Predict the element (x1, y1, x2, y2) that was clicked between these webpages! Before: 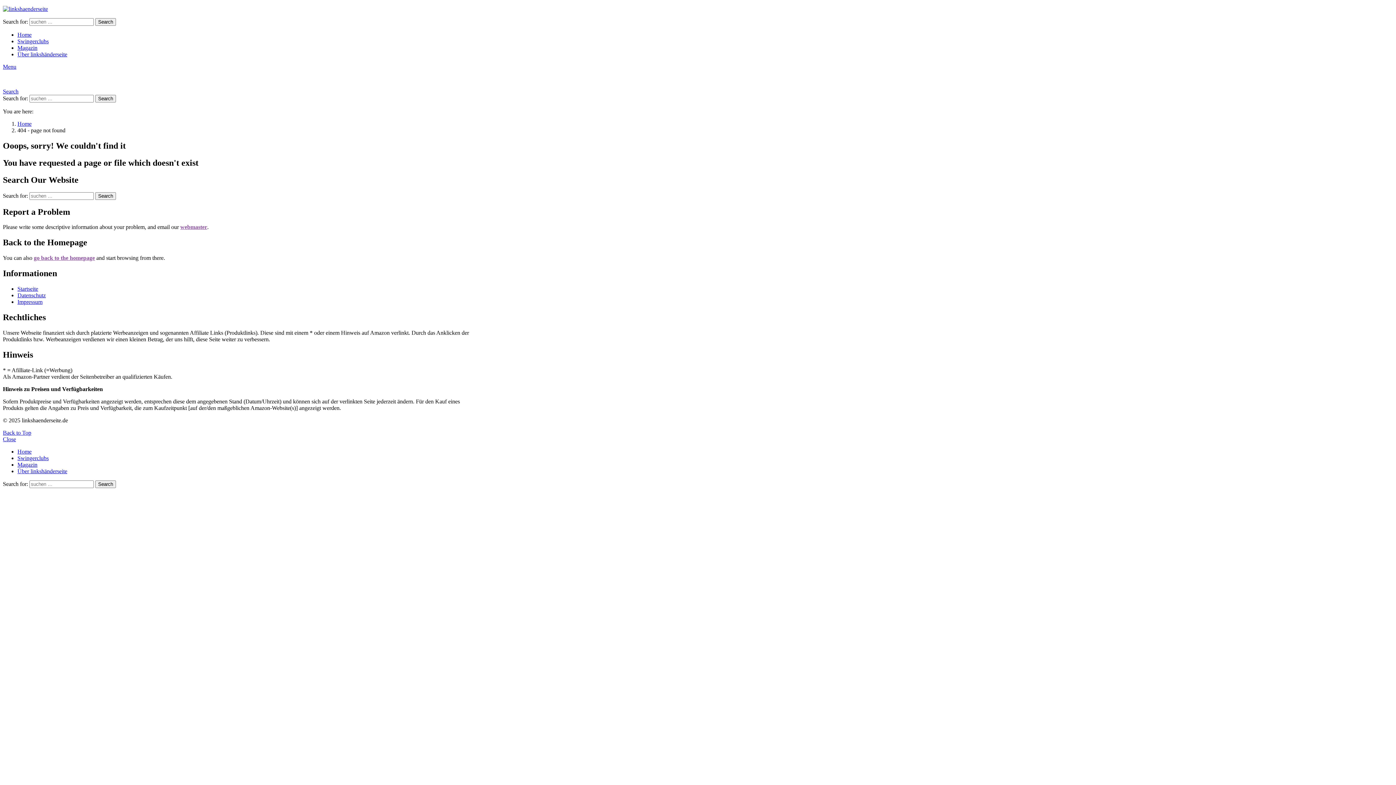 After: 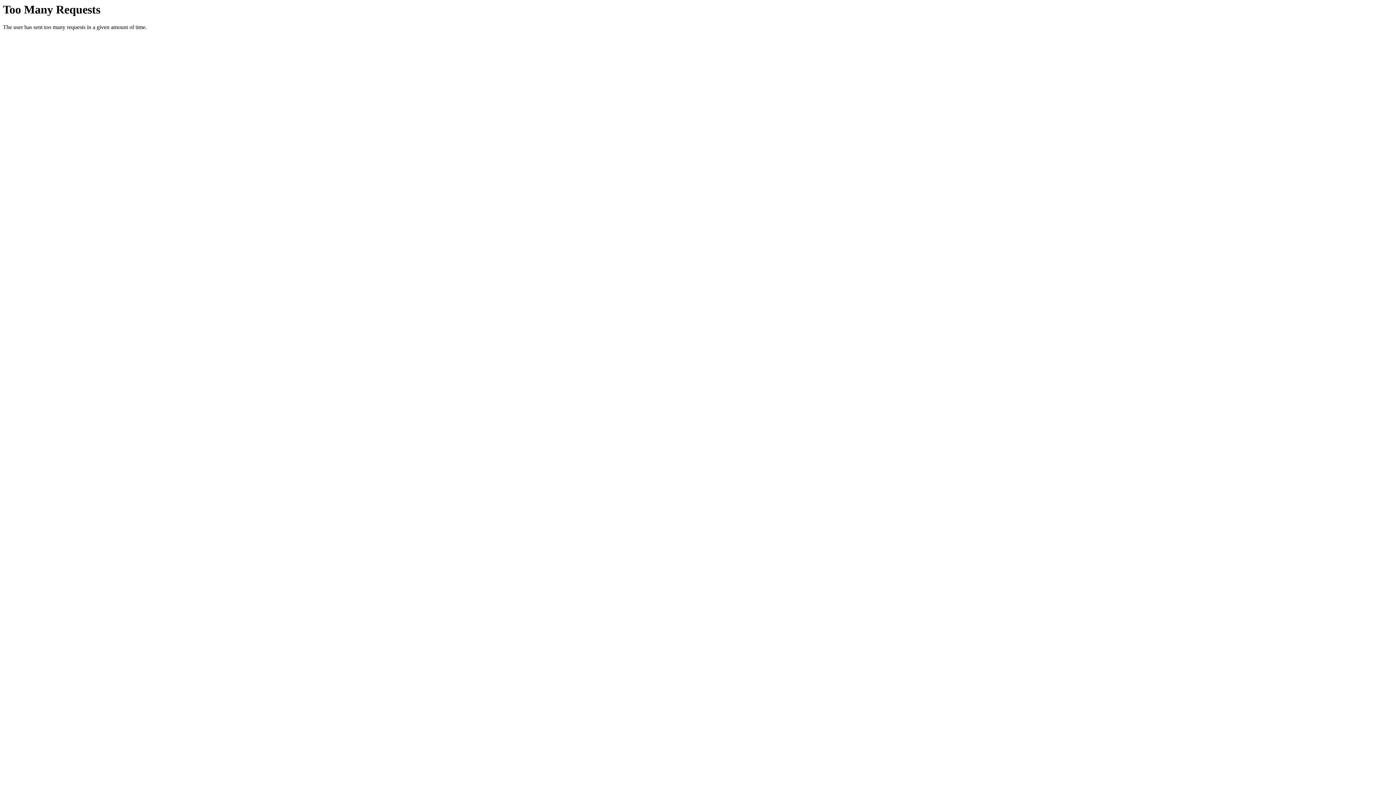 Action: bbox: (2, 88, 18, 94) label: Search